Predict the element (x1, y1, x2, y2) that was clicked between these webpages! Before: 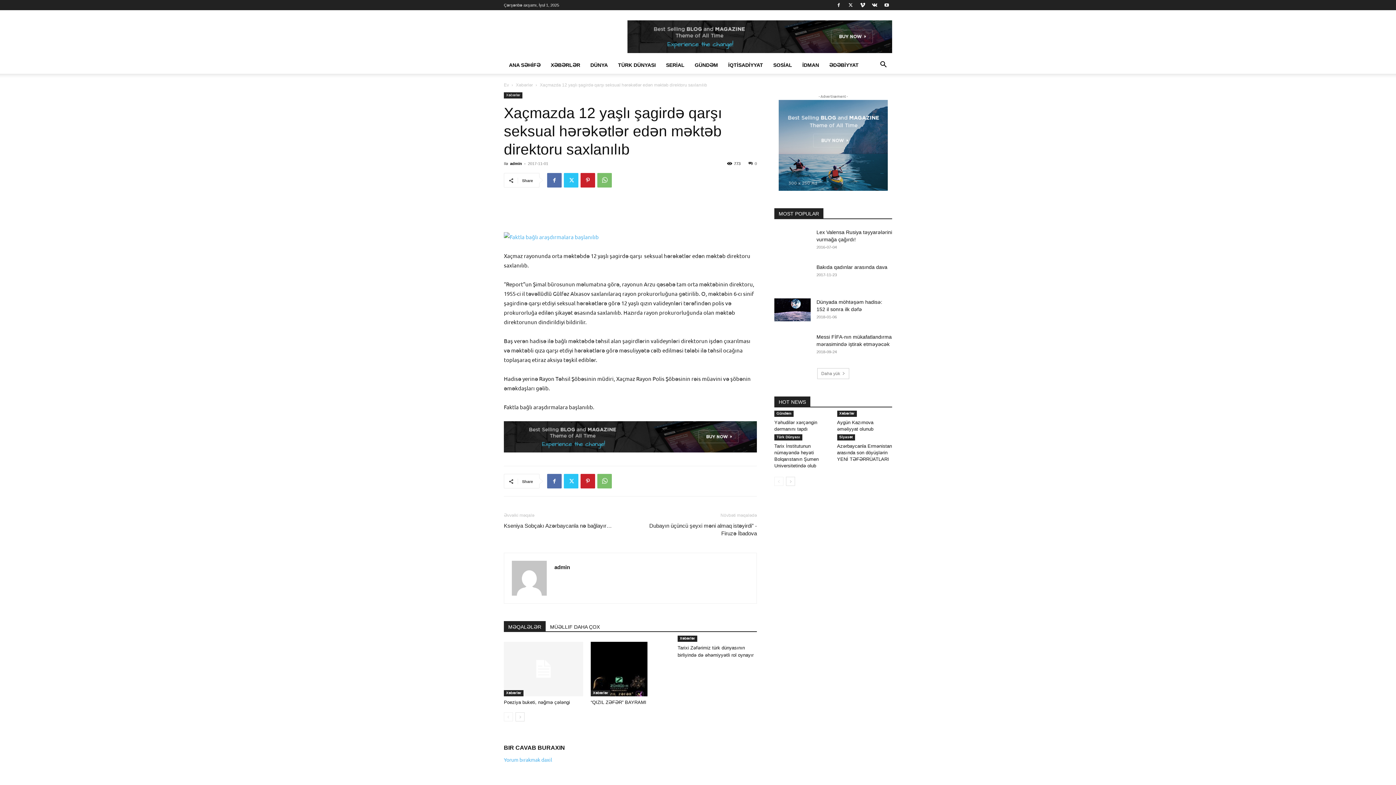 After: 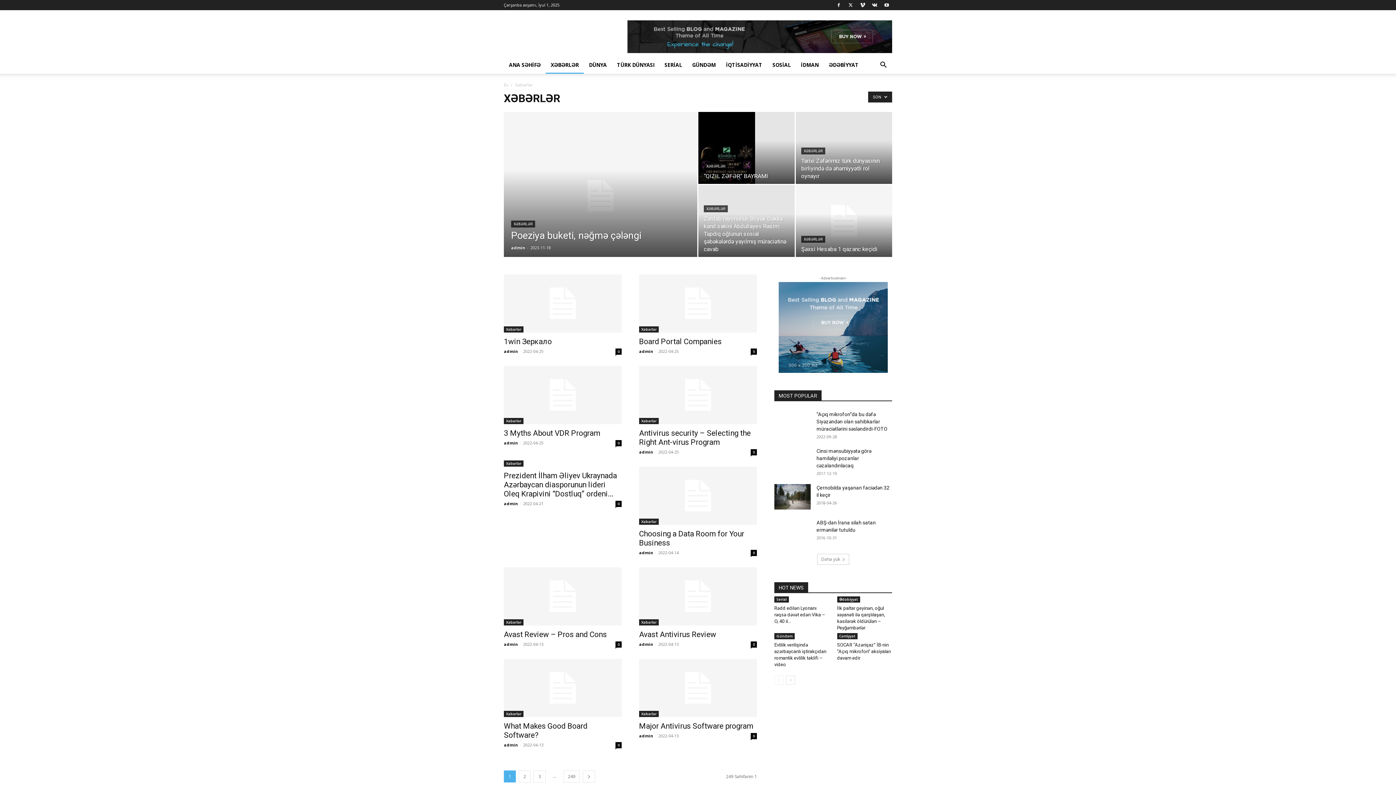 Action: bbox: (516, 82, 533, 87) label: Xəbərlər